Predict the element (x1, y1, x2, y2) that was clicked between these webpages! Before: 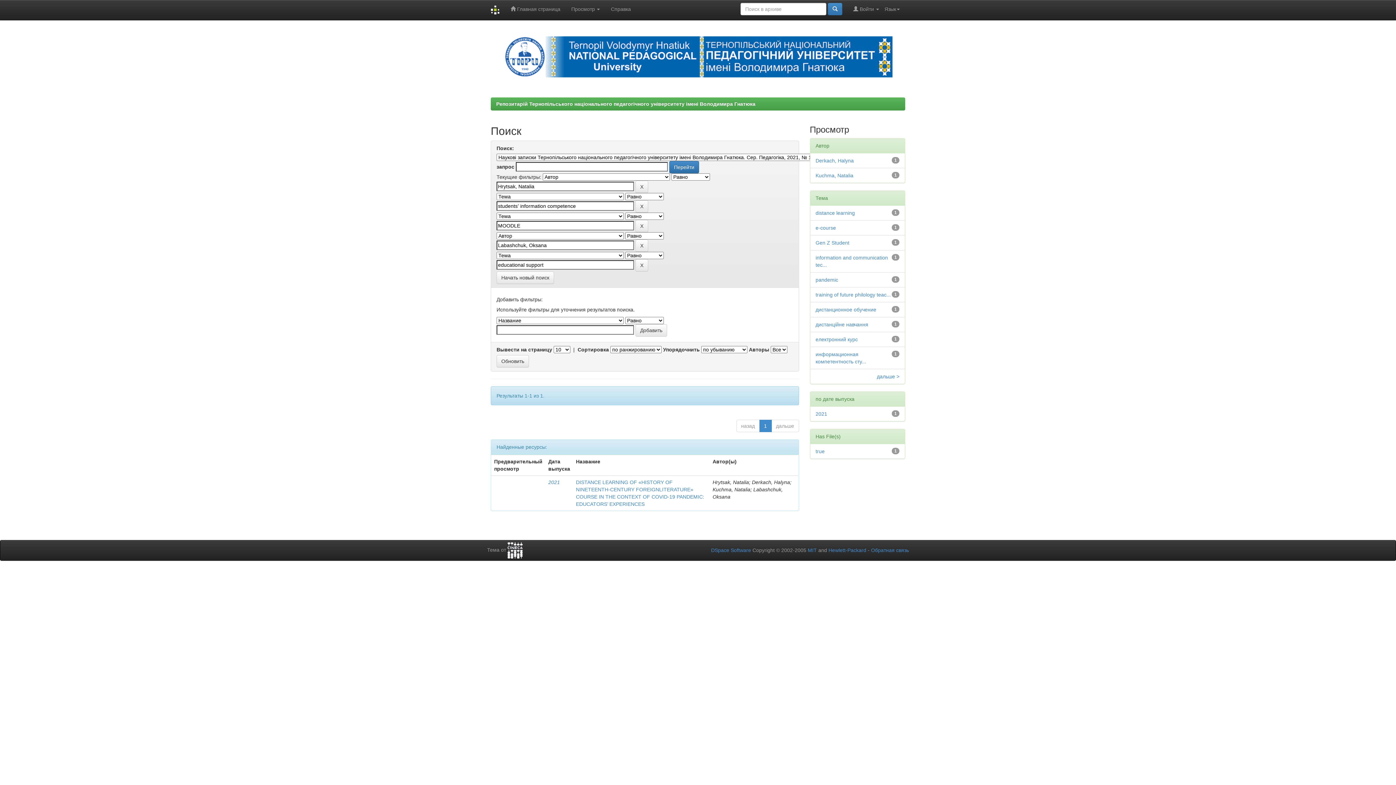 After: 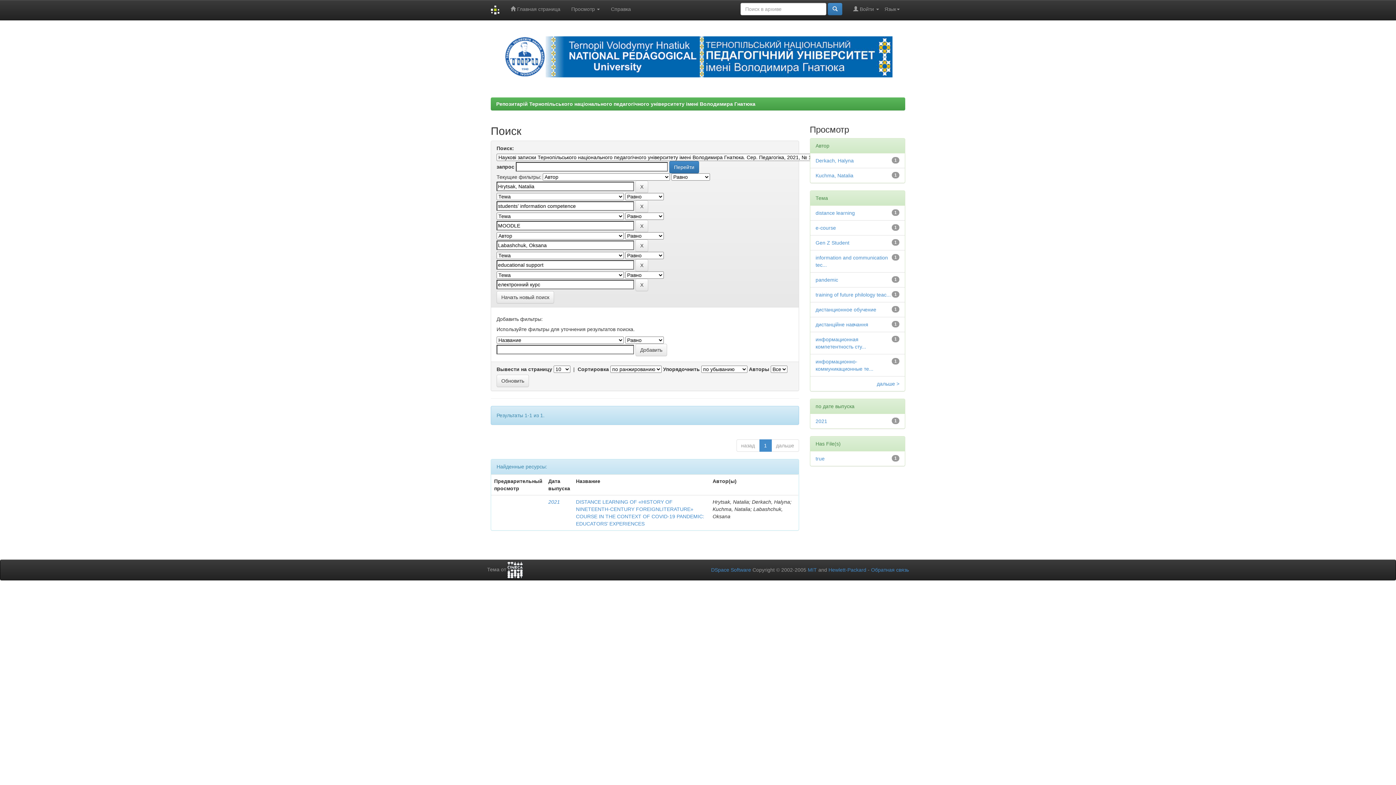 Action: label: електронний курс bbox: (815, 336, 858, 342)